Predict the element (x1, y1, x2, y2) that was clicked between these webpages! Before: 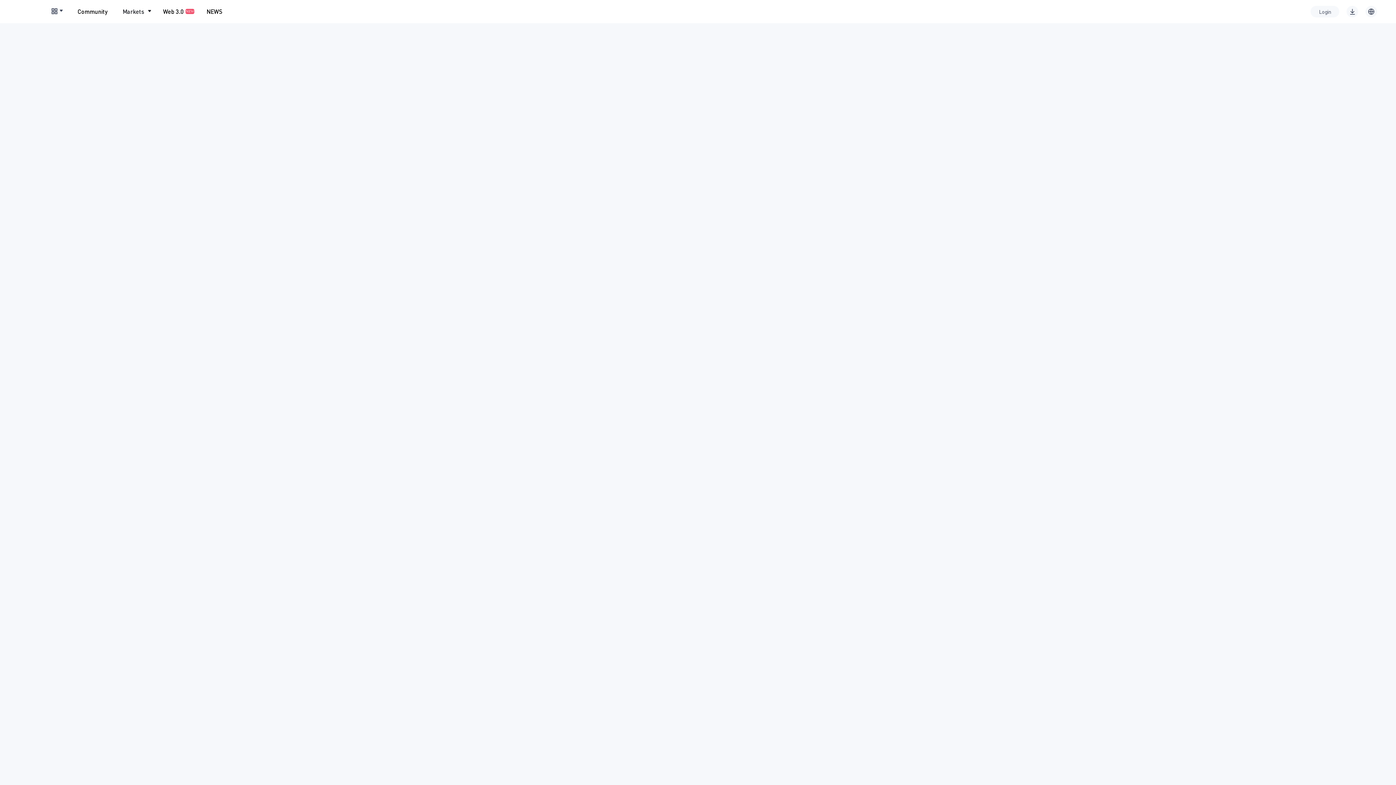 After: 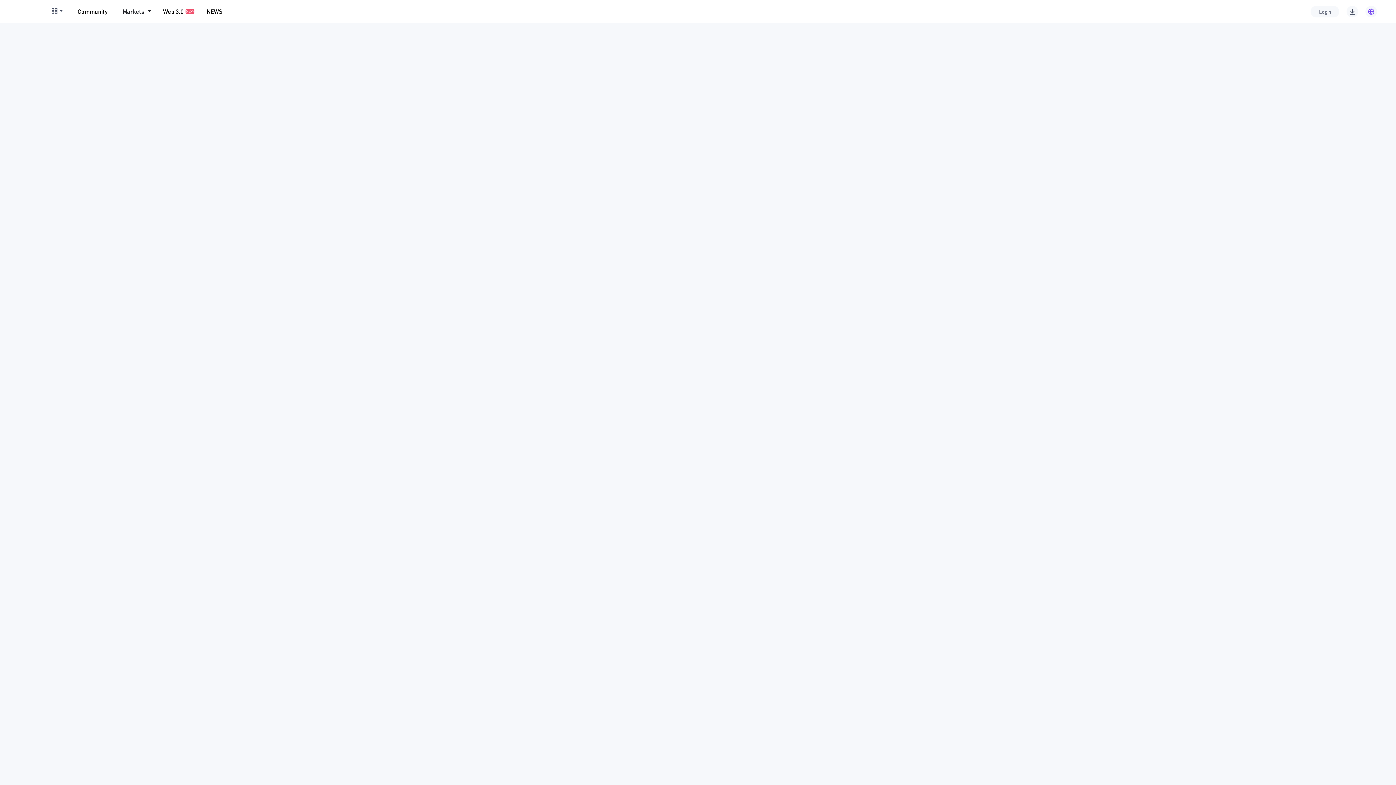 Action: bbox: (1365, 5, 1377, 17)